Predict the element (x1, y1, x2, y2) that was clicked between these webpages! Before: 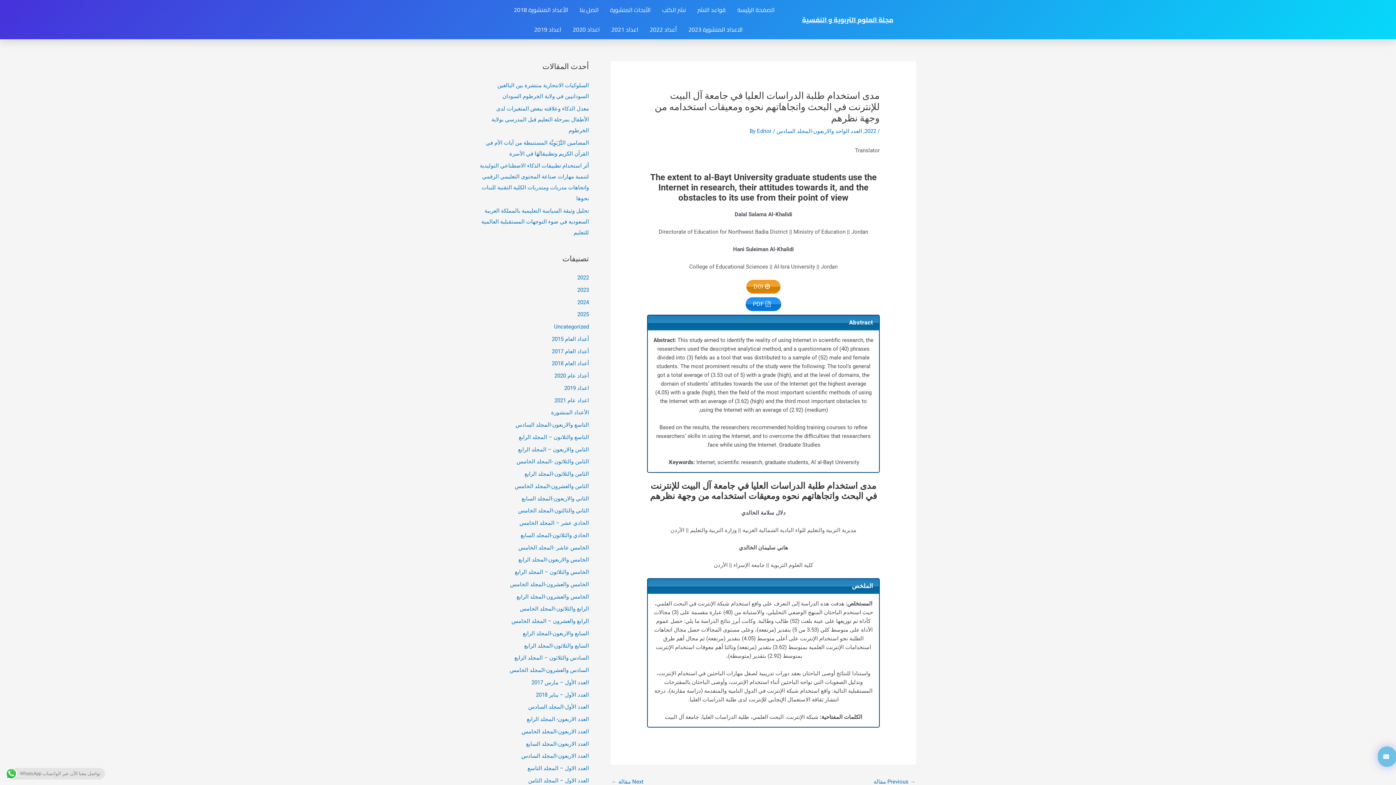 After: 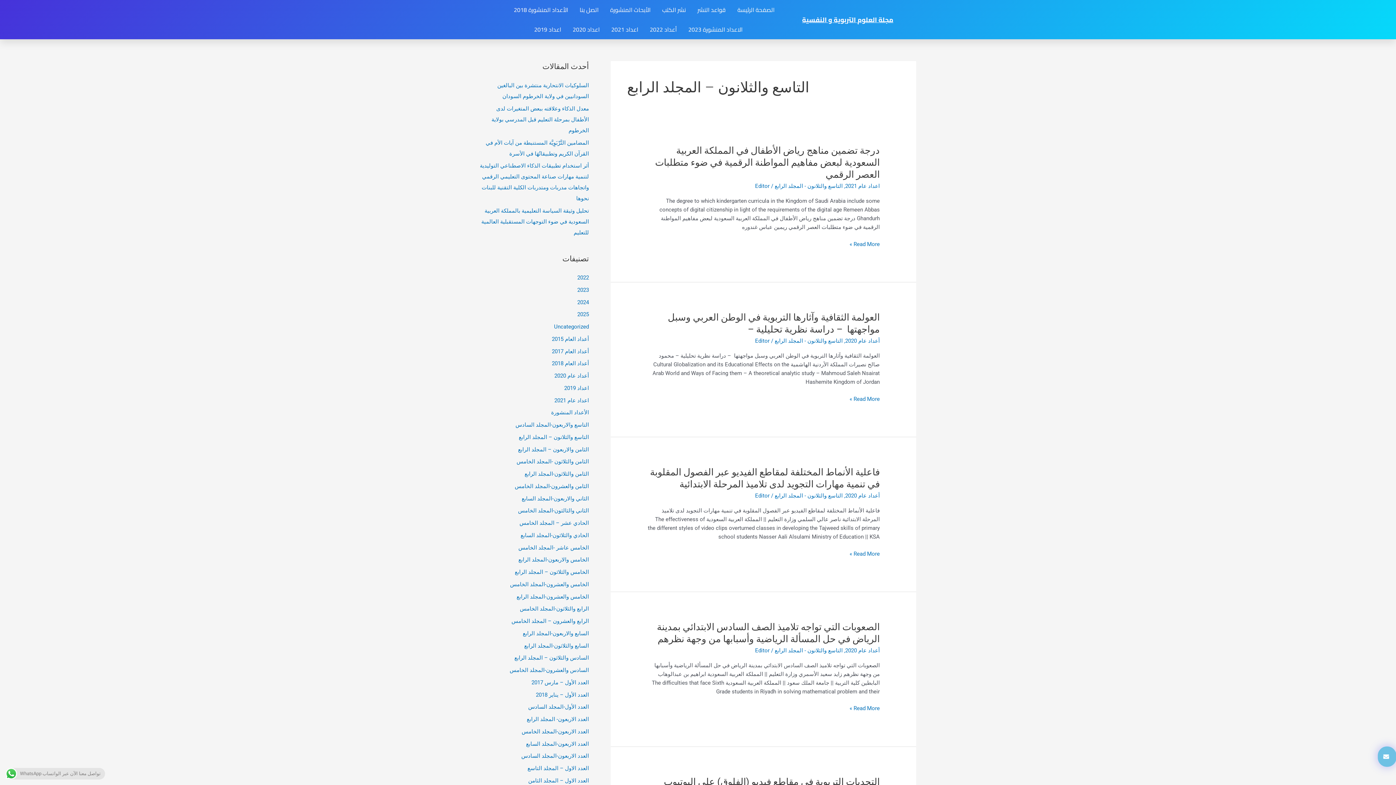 Action: bbox: (518, 434, 589, 440) label: التاسع والثلانون – المجلد الرابع